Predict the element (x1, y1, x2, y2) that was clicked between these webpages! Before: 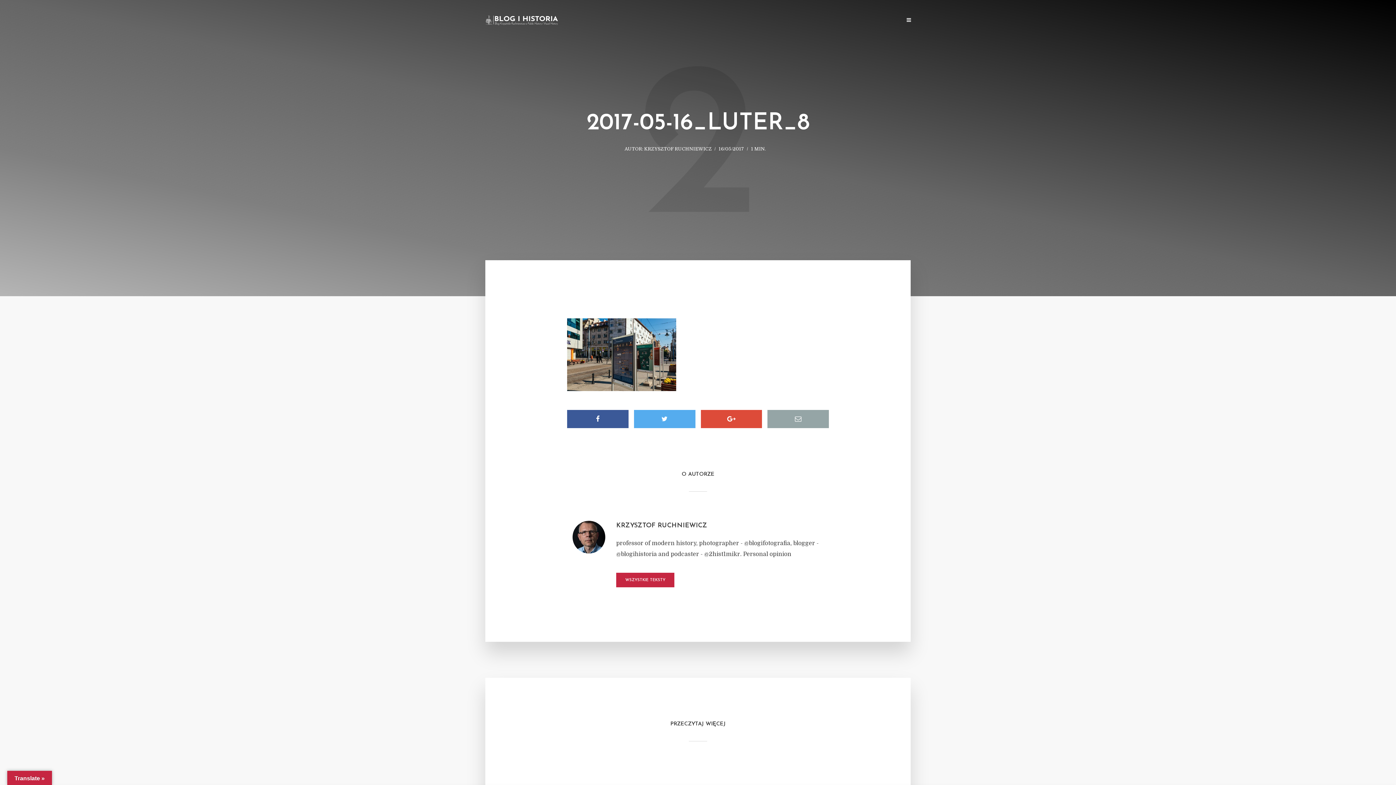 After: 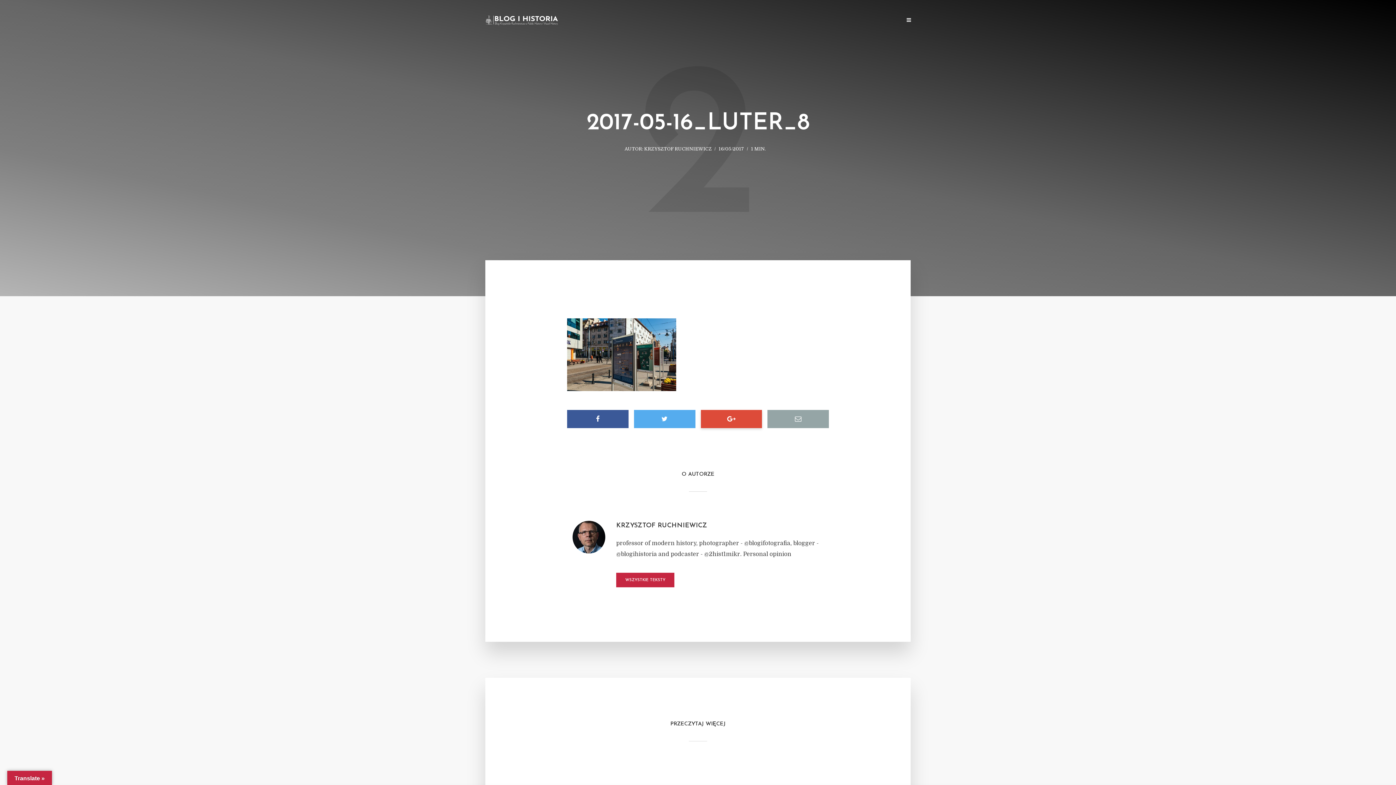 Action: bbox: (700, 410, 762, 428)